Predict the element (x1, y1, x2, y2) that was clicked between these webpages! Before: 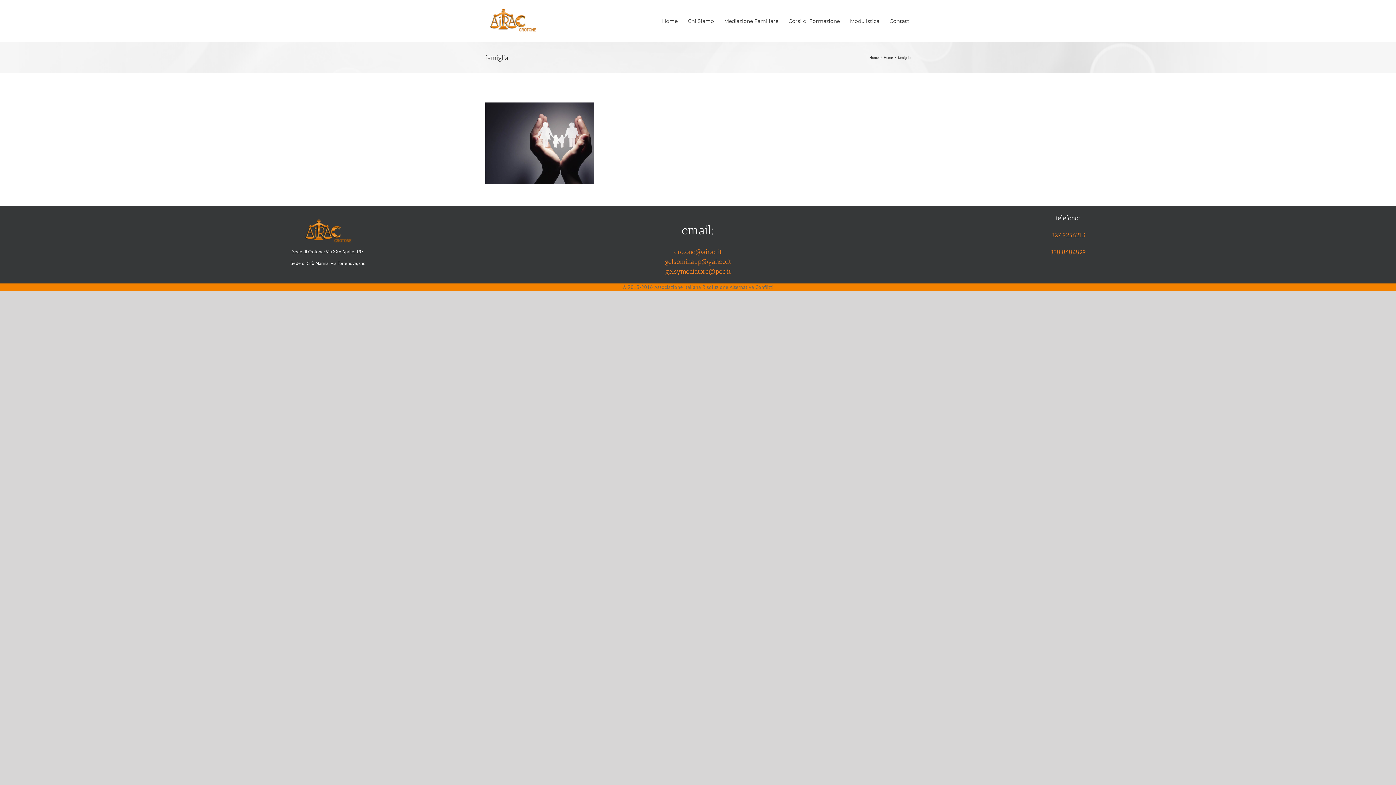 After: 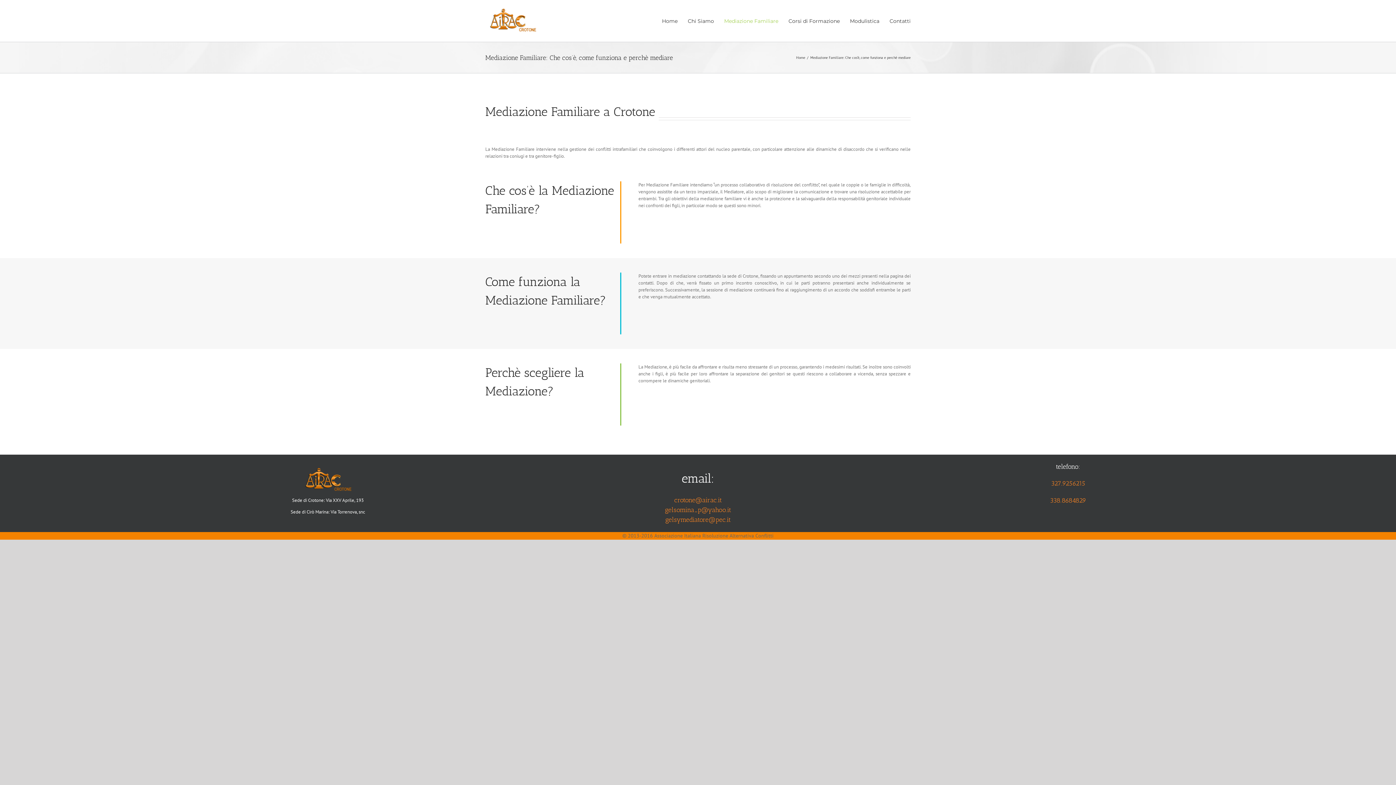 Action: bbox: (724, 0, 778, 41) label: Mediazione Familiare